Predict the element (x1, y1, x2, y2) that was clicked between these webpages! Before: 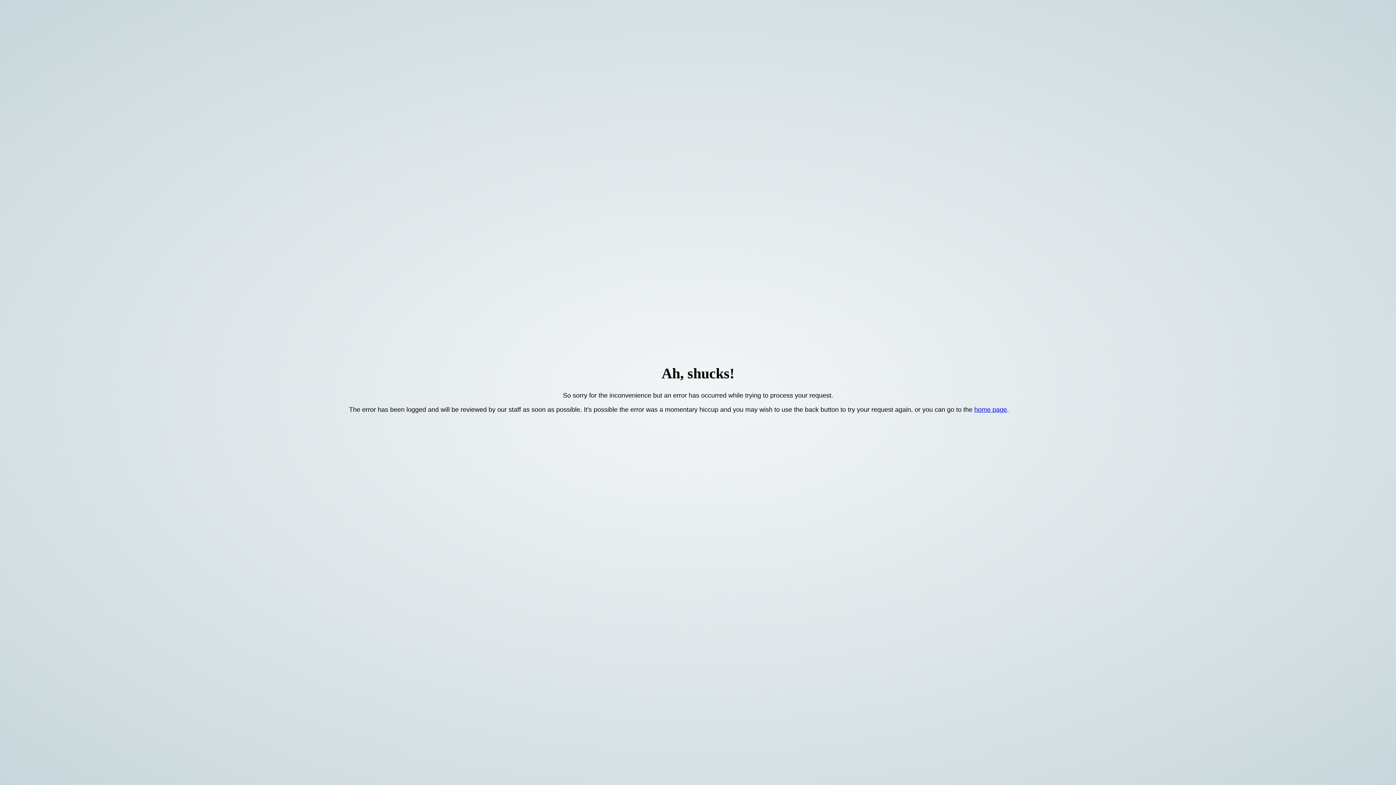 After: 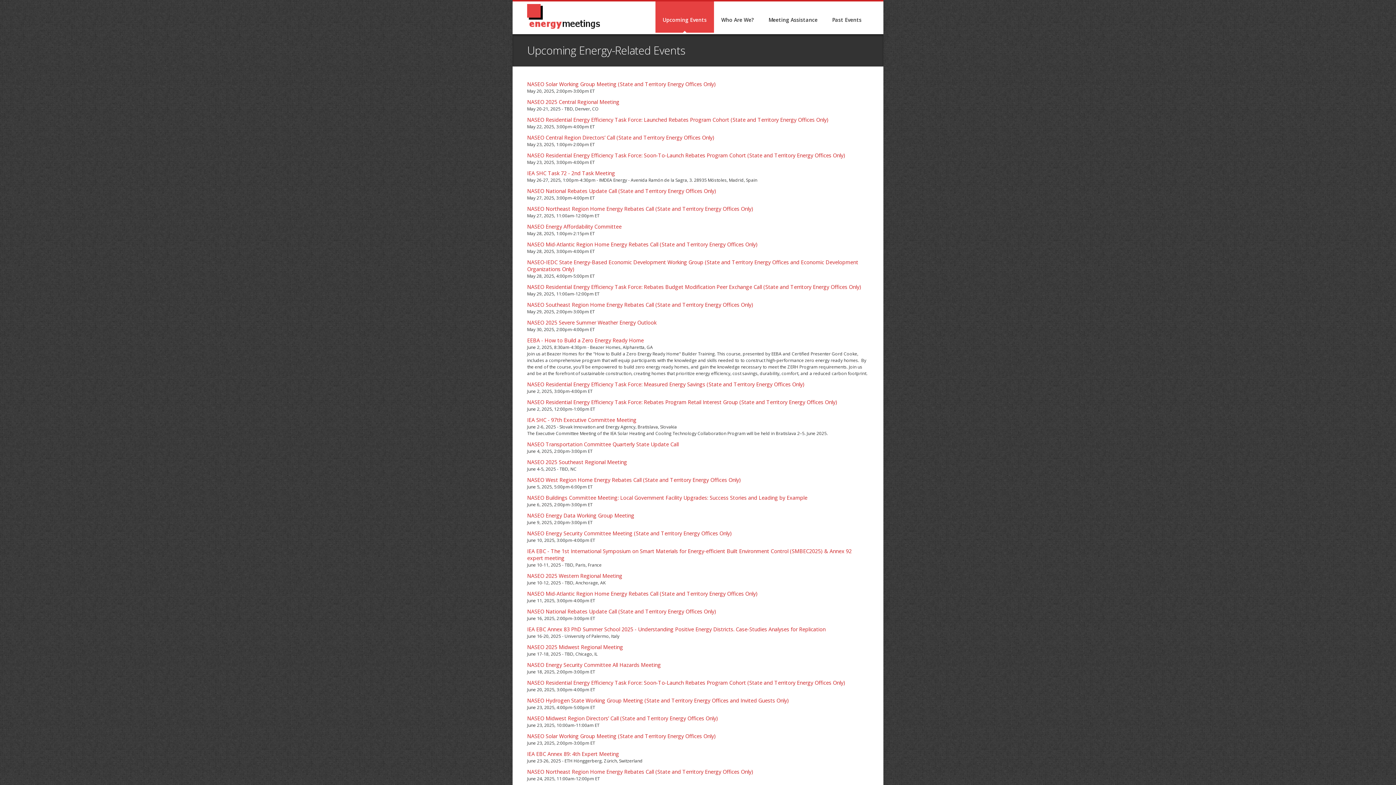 Action: label: home page bbox: (974, 406, 1007, 413)